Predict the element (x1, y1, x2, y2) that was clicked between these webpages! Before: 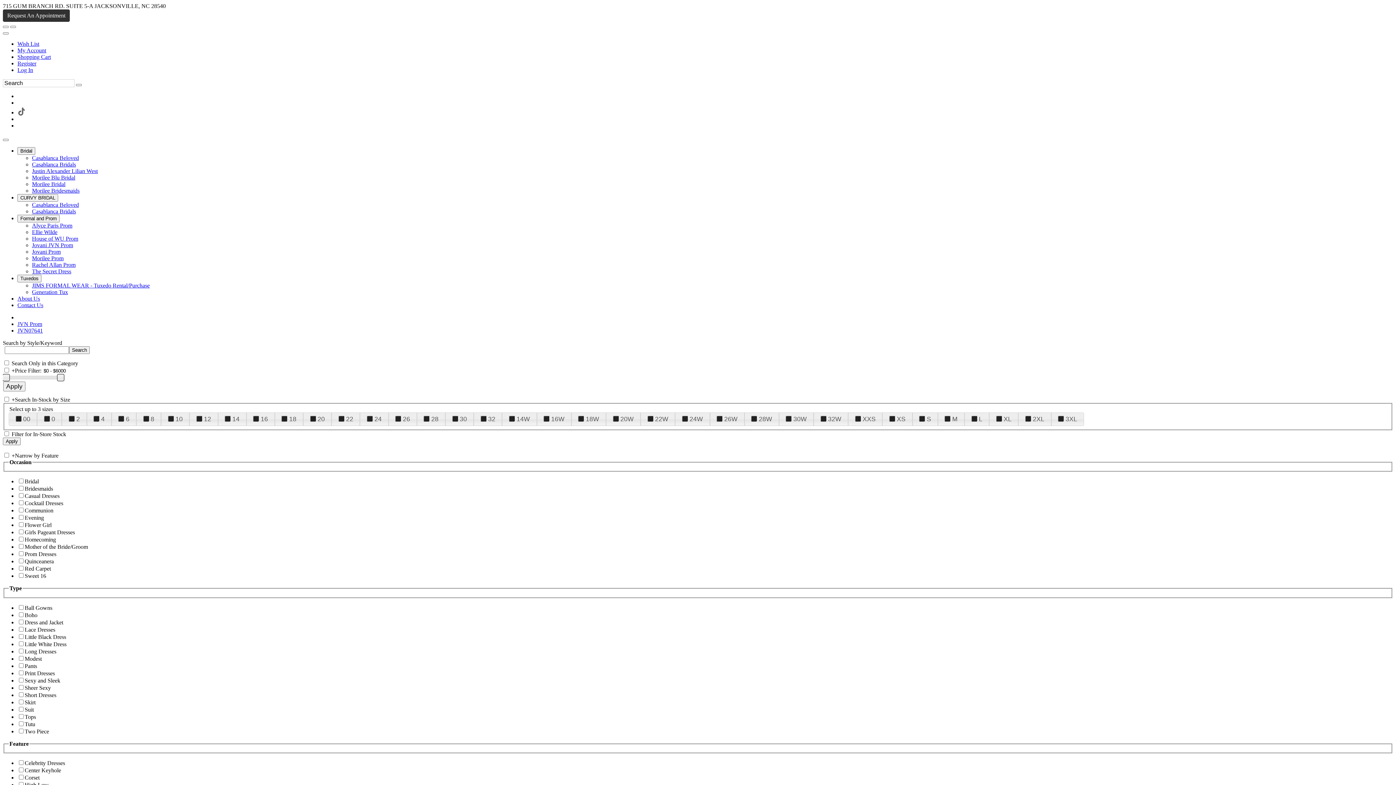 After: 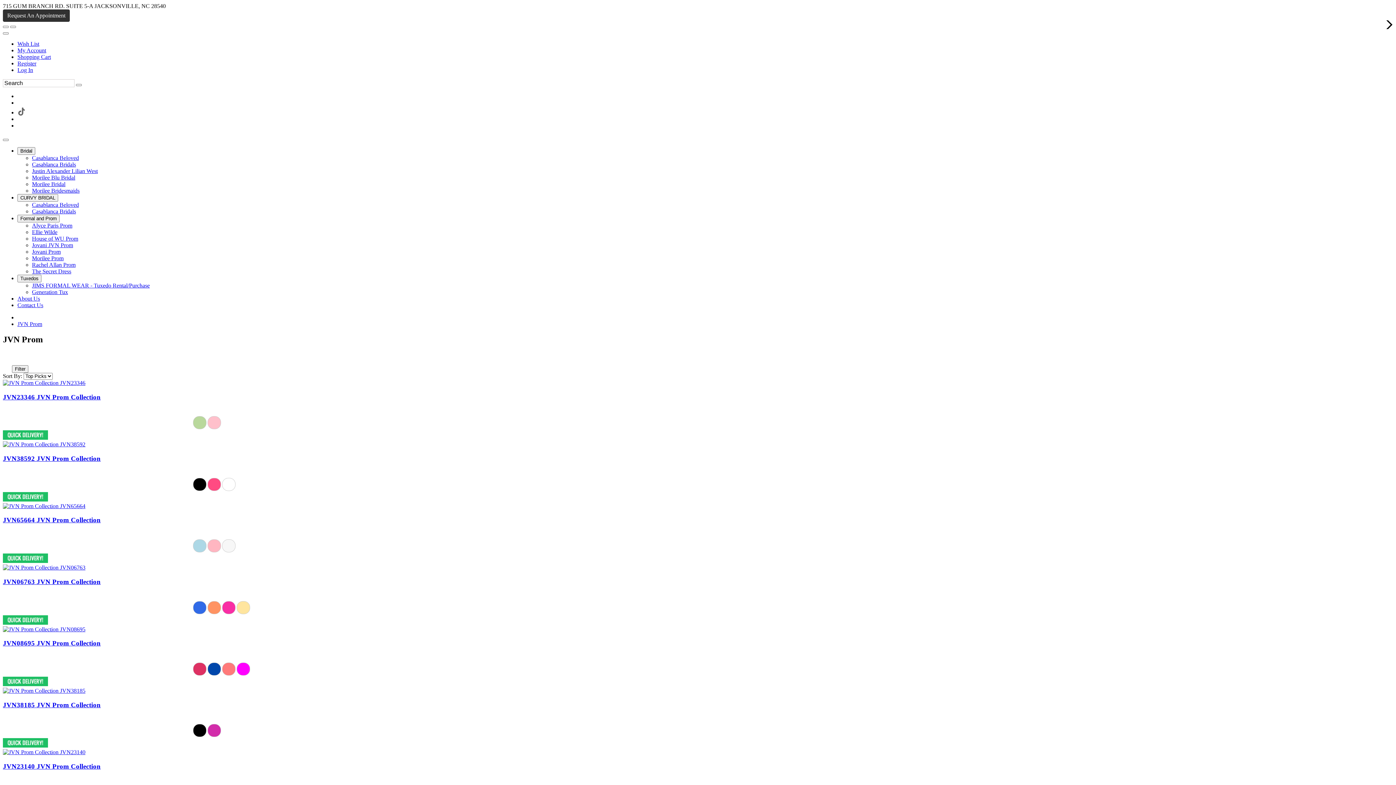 Action: label: Jovani JVN Prom bbox: (32, 242, 73, 248)